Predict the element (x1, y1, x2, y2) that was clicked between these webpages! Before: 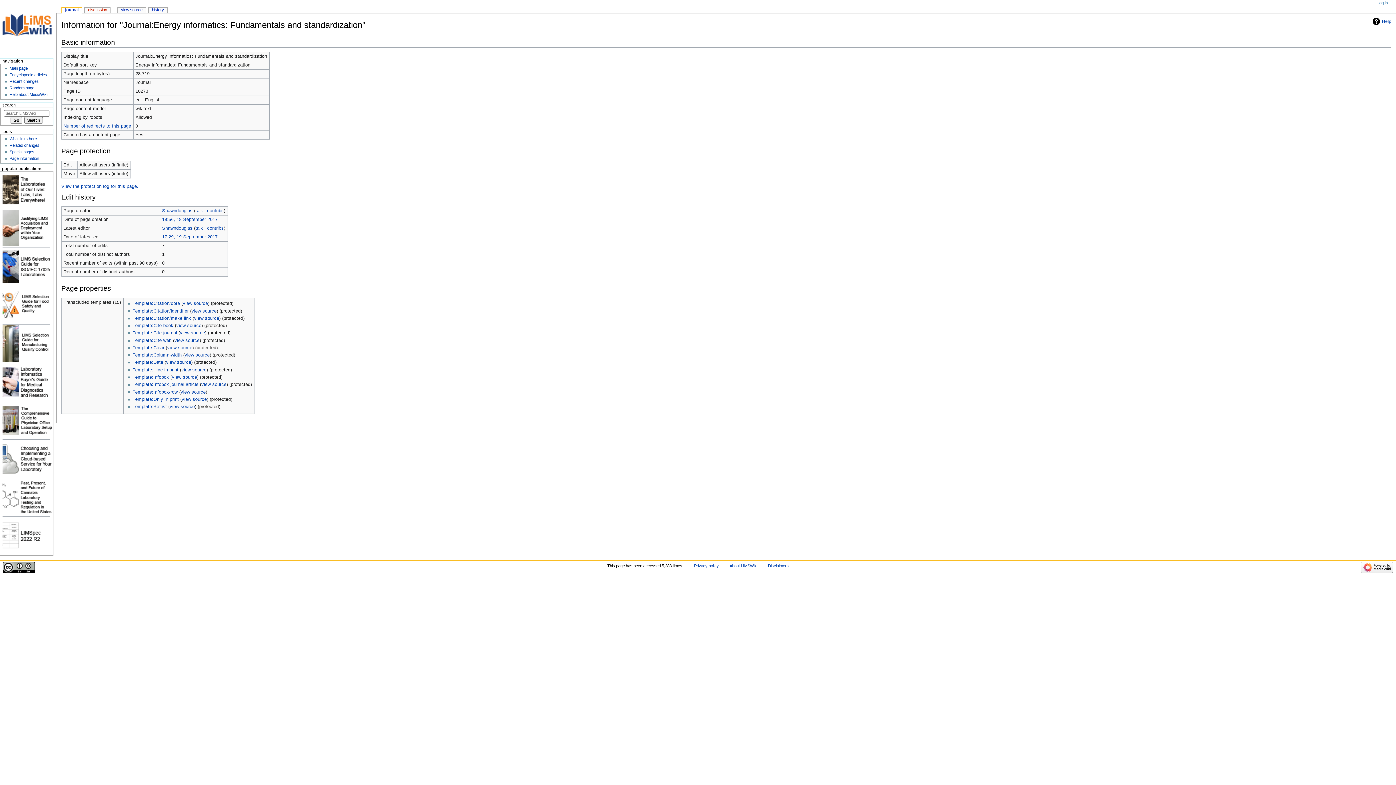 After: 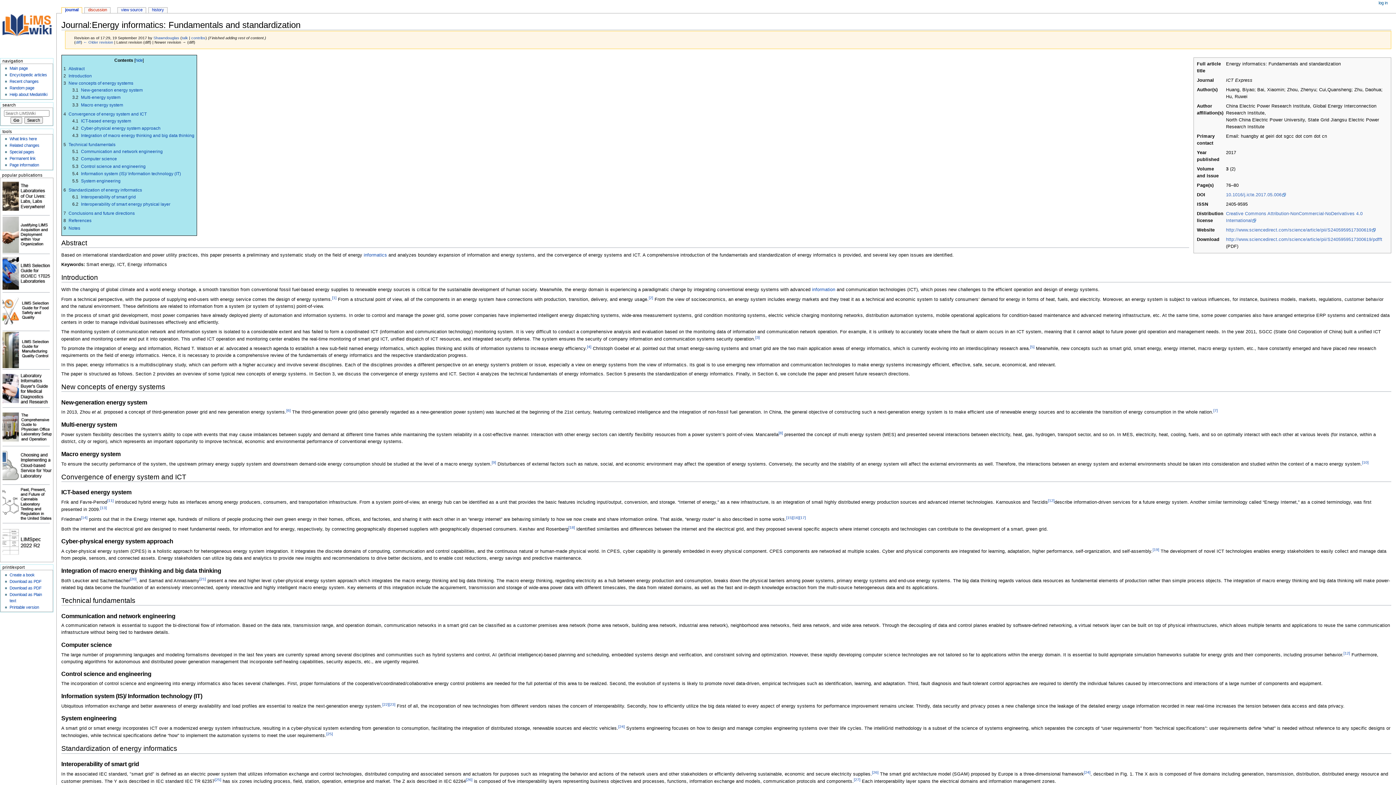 Action: label: 17:29, 19 September 2017 bbox: (162, 234, 217, 239)